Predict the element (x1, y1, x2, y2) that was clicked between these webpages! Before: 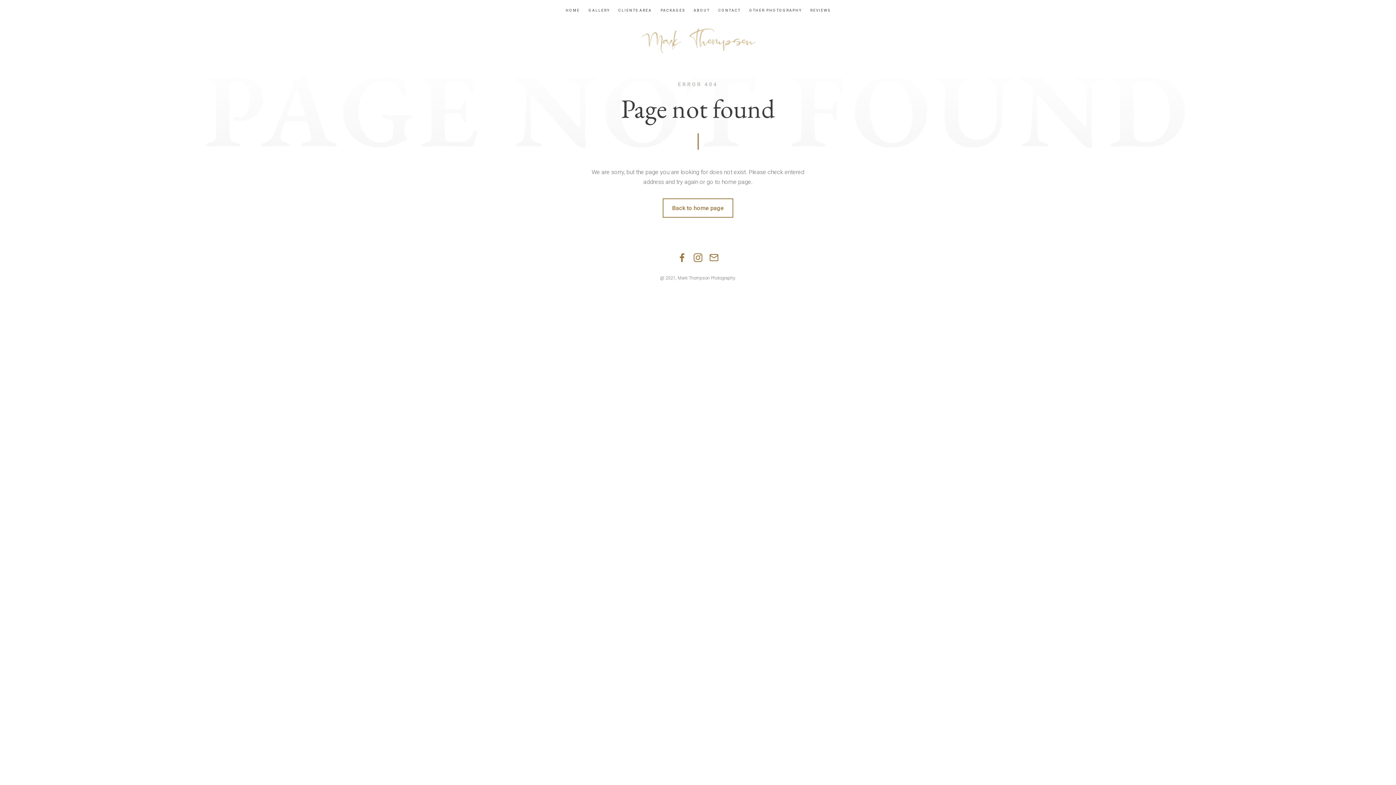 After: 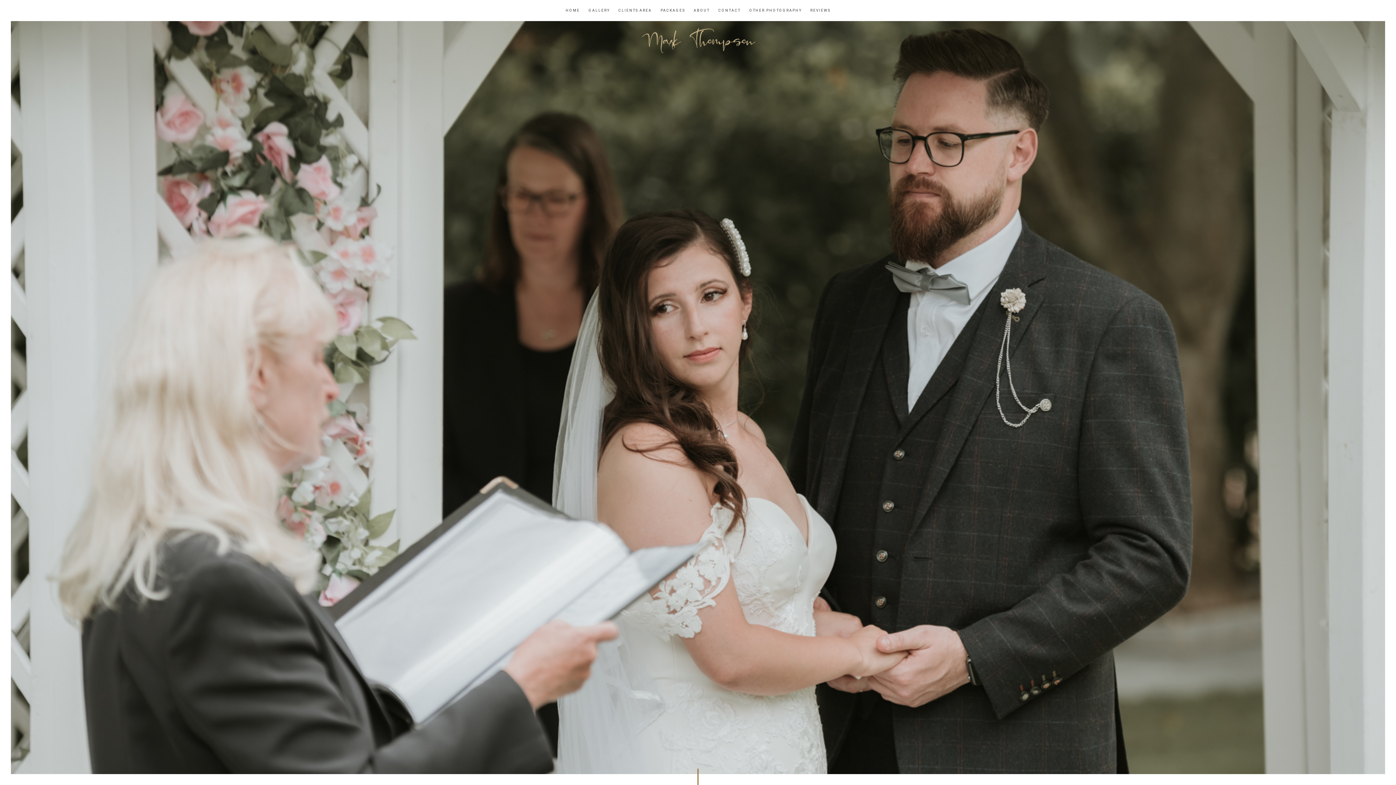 Action: label: HOME bbox: (565, 8, 580, 12)